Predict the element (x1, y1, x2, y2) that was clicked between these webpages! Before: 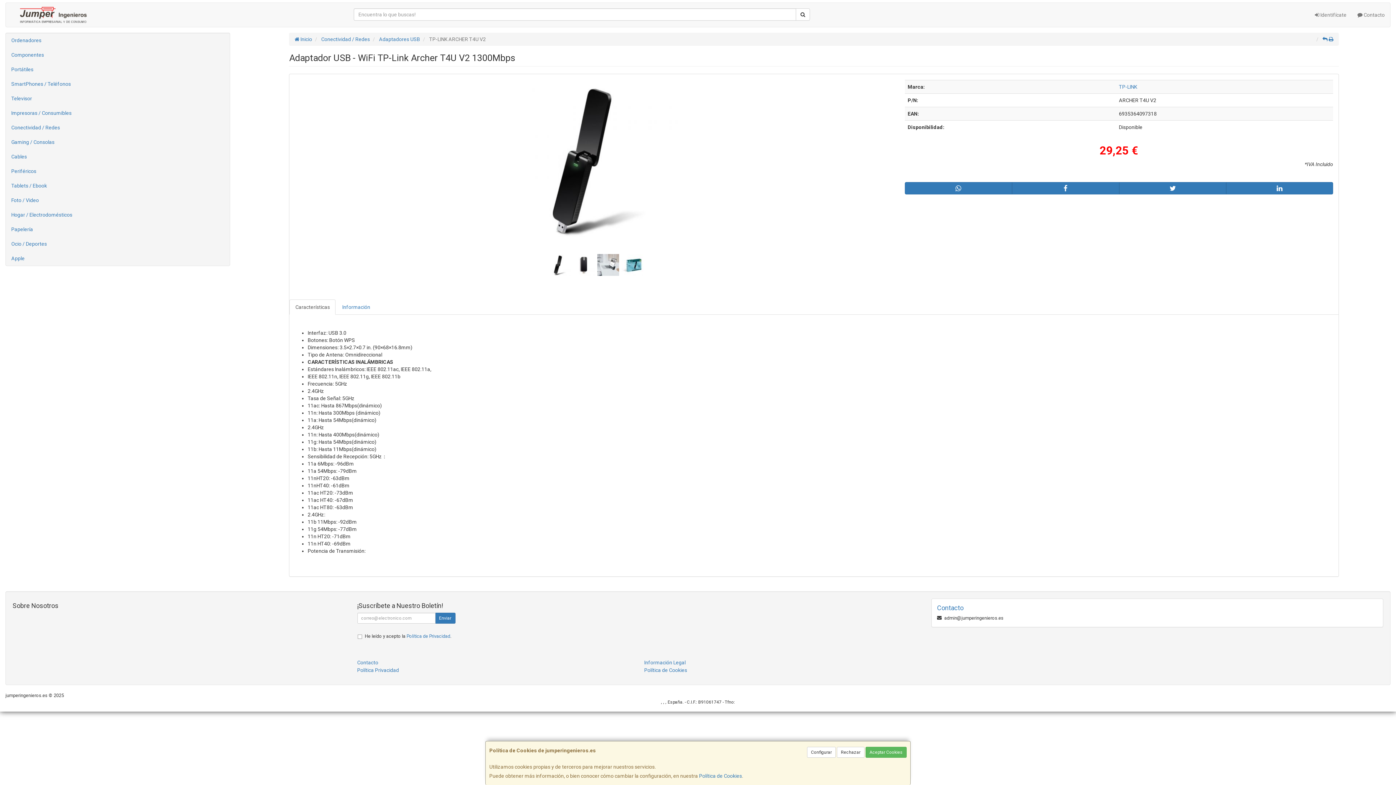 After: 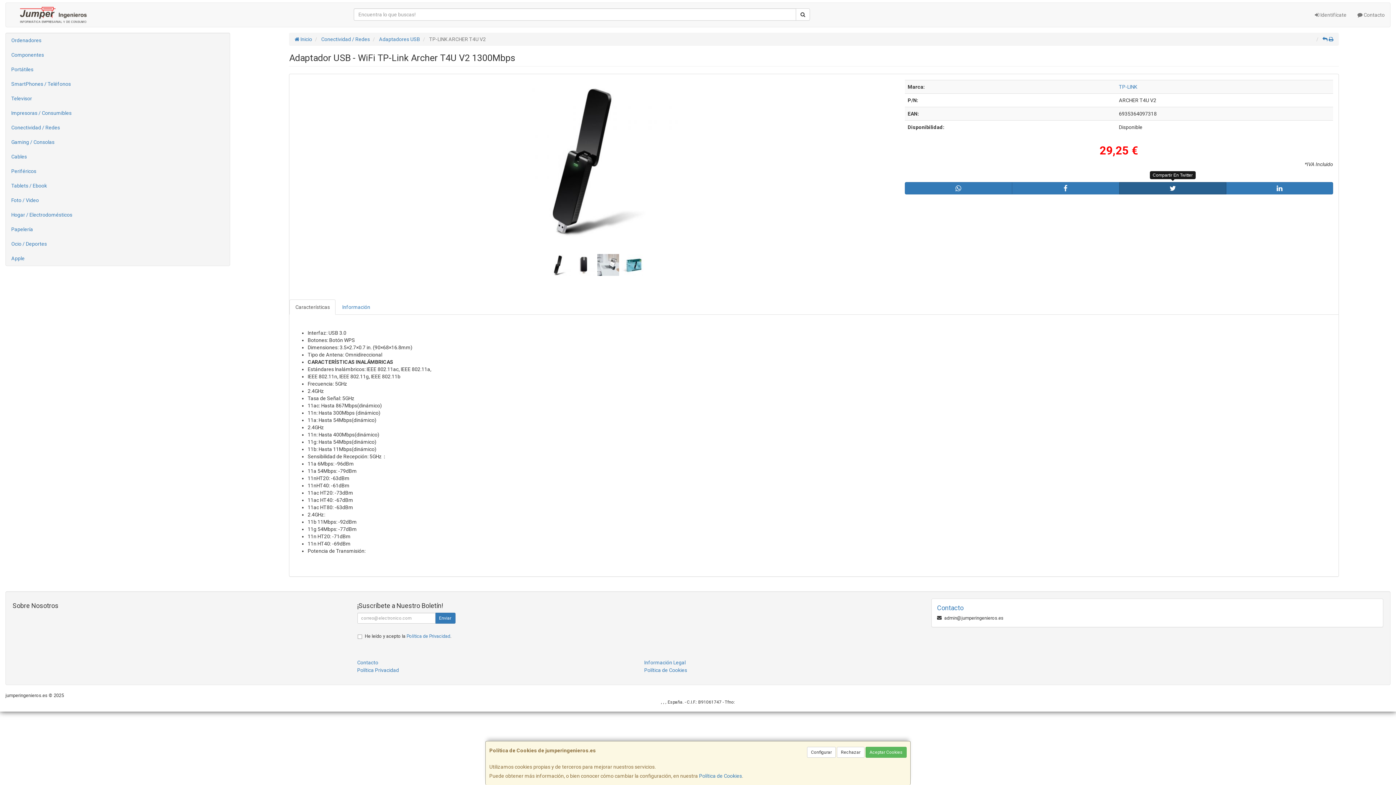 Action: bbox: (1119, 182, 1226, 194)